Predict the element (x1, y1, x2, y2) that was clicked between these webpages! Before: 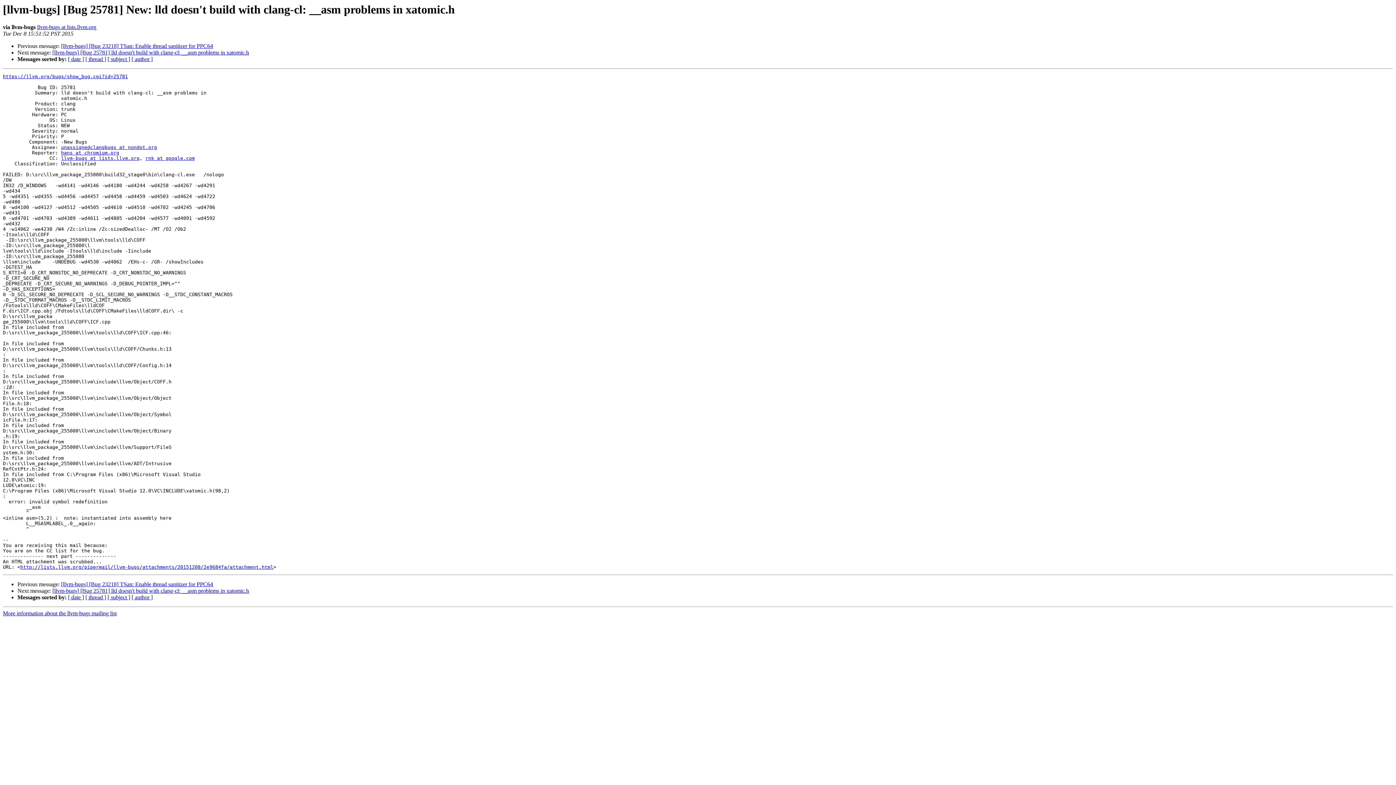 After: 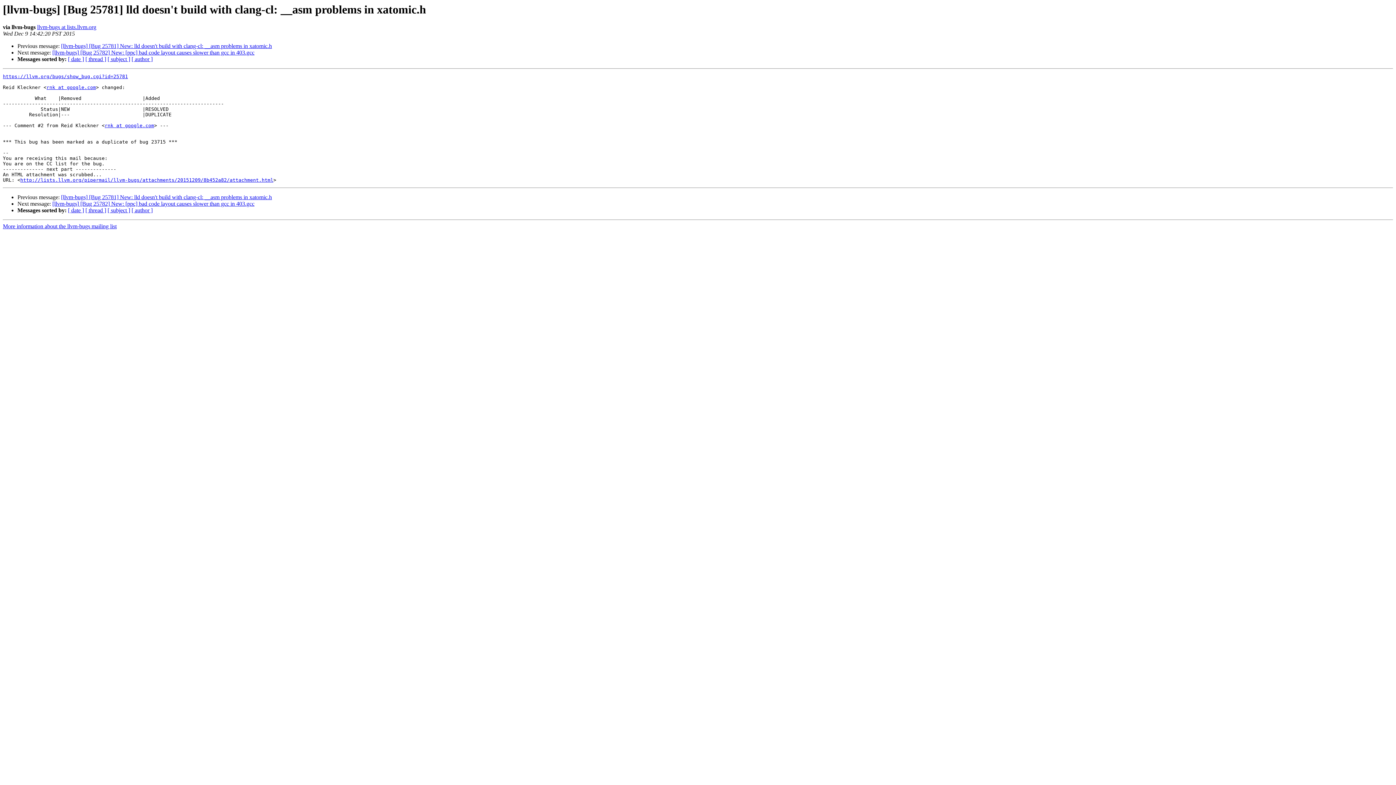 Action: label: [llvm-bugs] [Bug 25781] lld doesn't build with clang-cl: __asm problems in xatomic.h bbox: (52, 588, 249, 594)